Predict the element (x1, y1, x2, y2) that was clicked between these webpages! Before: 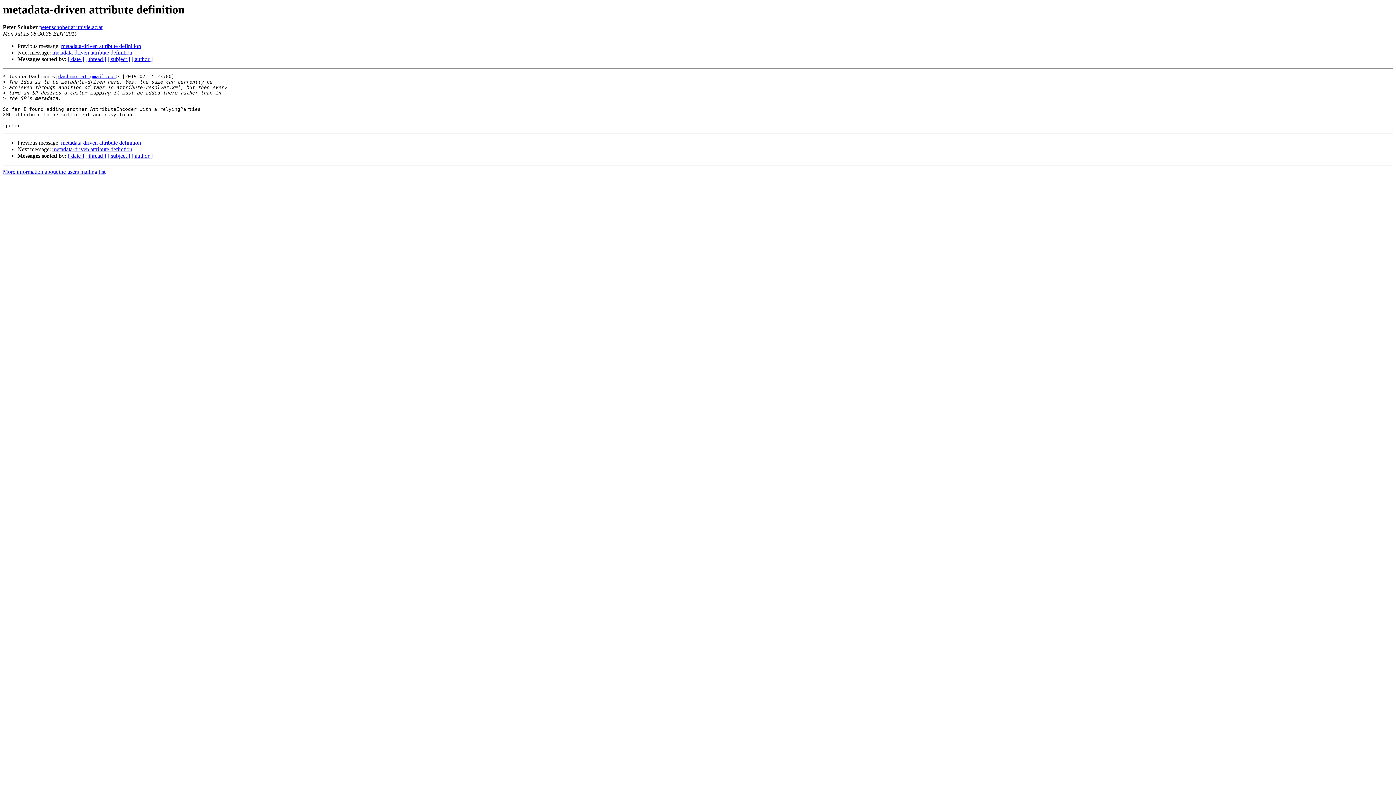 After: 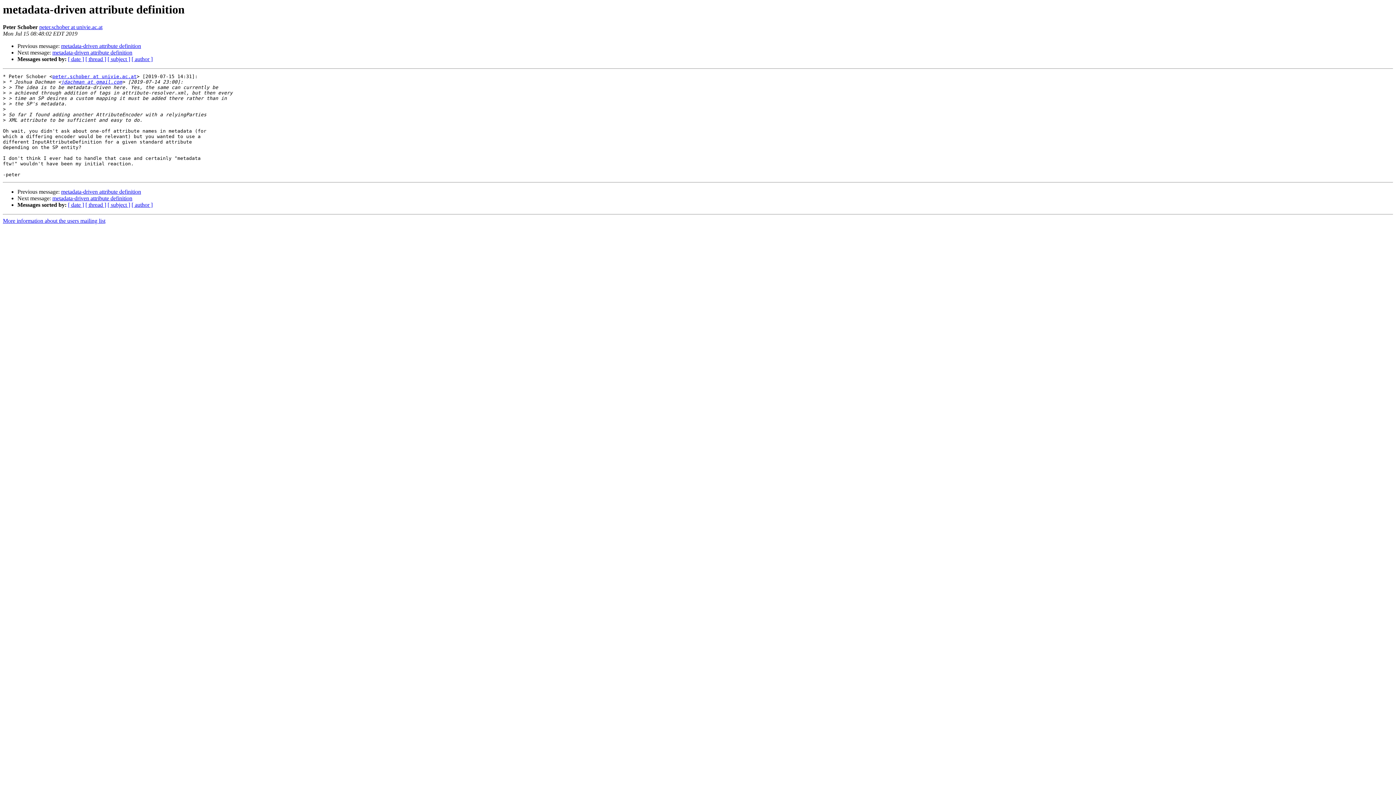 Action: label: metadata-driven attribute definition bbox: (52, 49, 132, 55)